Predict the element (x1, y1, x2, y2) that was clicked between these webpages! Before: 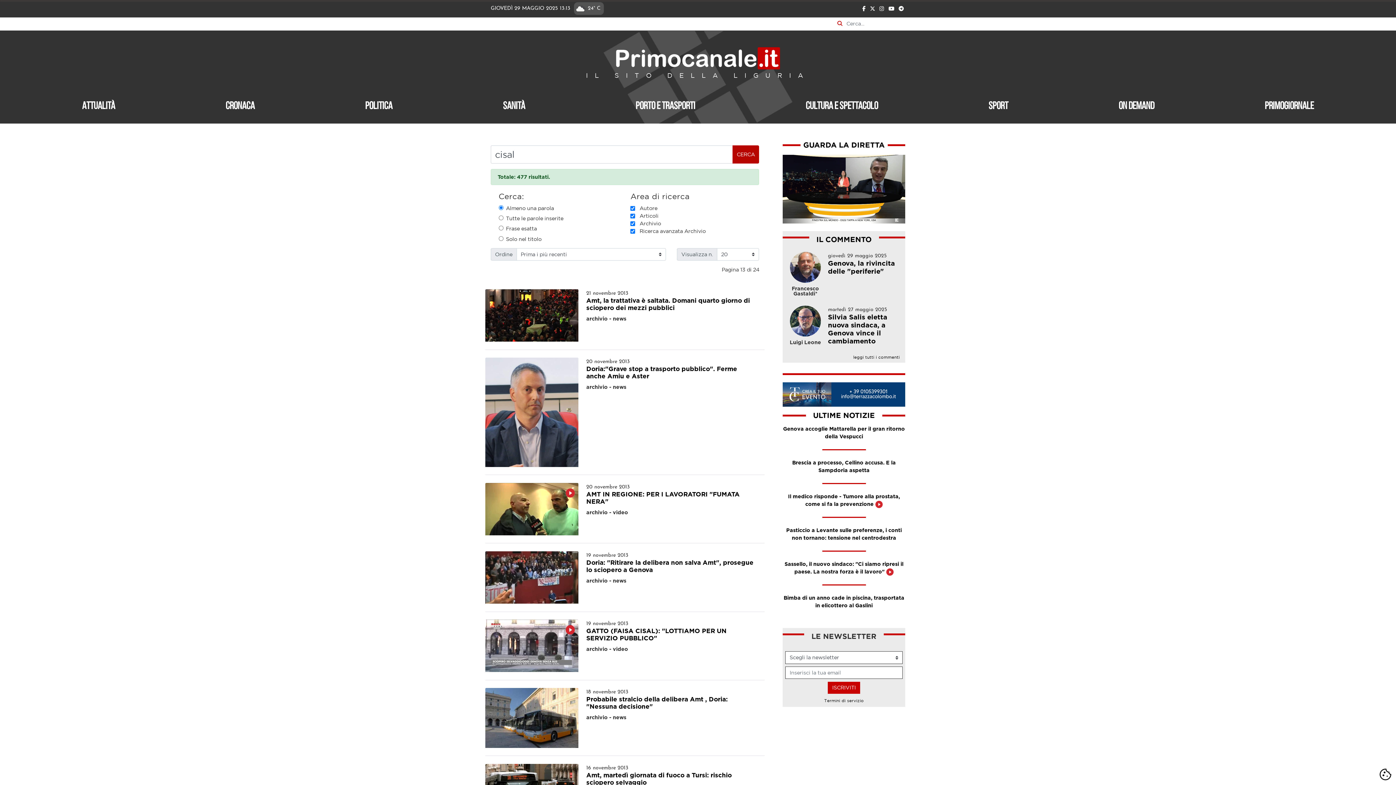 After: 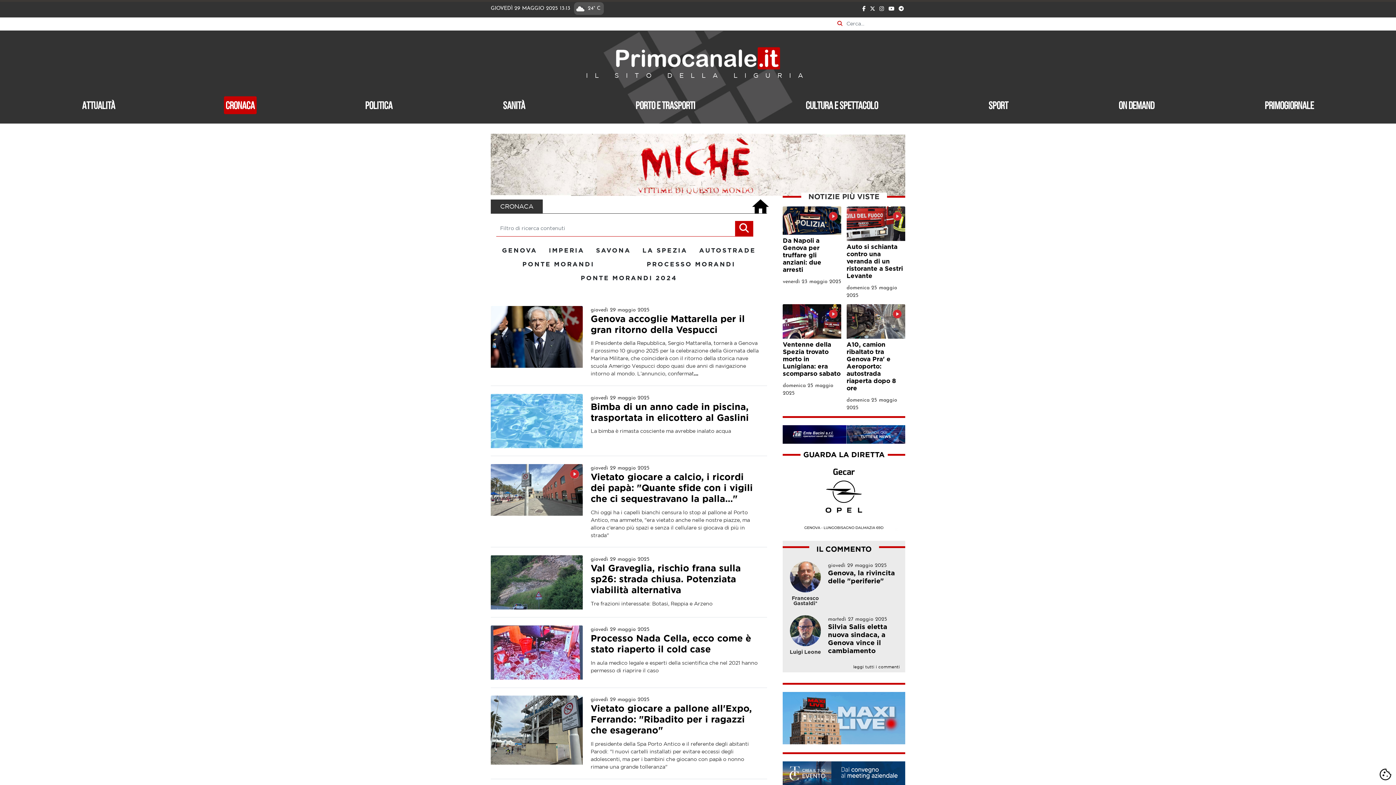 Action: bbox: (223, 96, 256, 114) label: Cronaca